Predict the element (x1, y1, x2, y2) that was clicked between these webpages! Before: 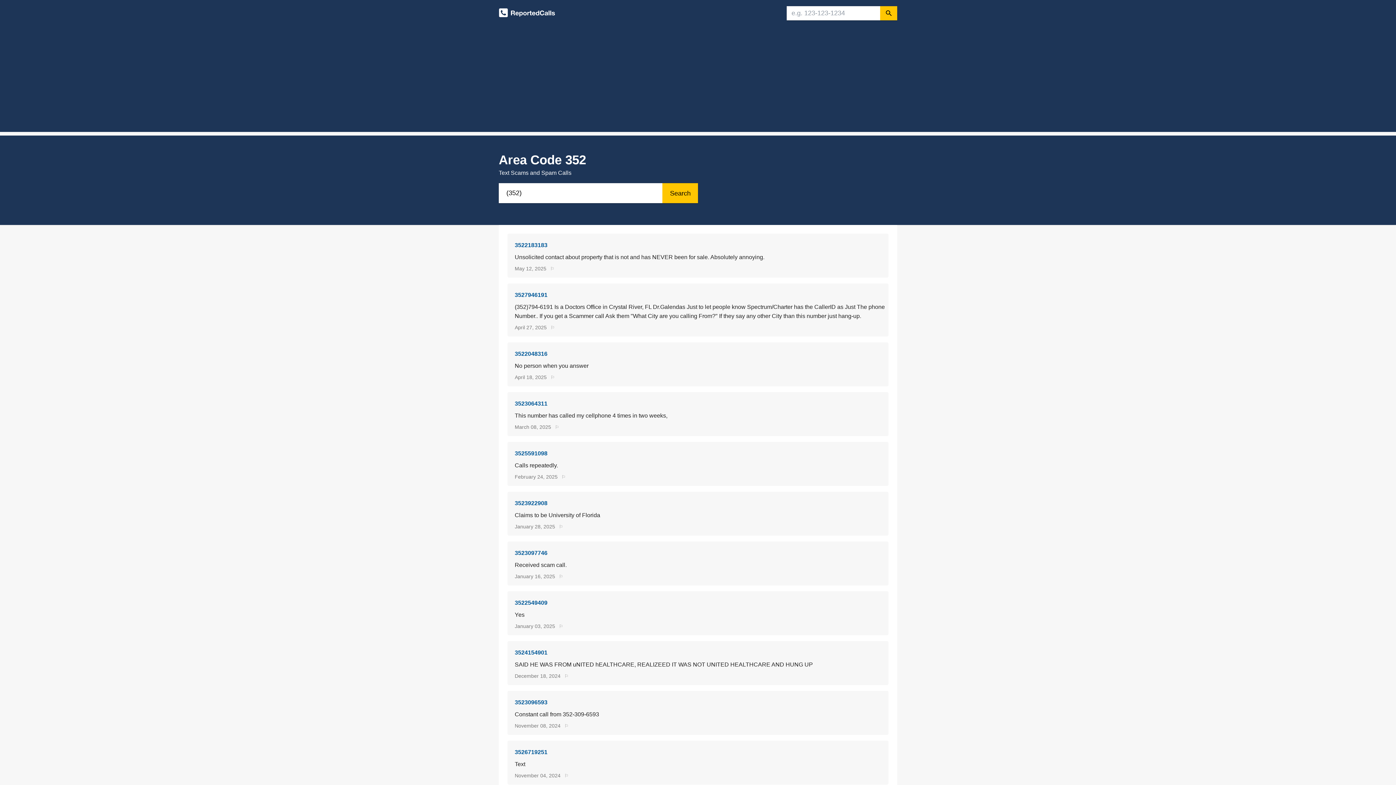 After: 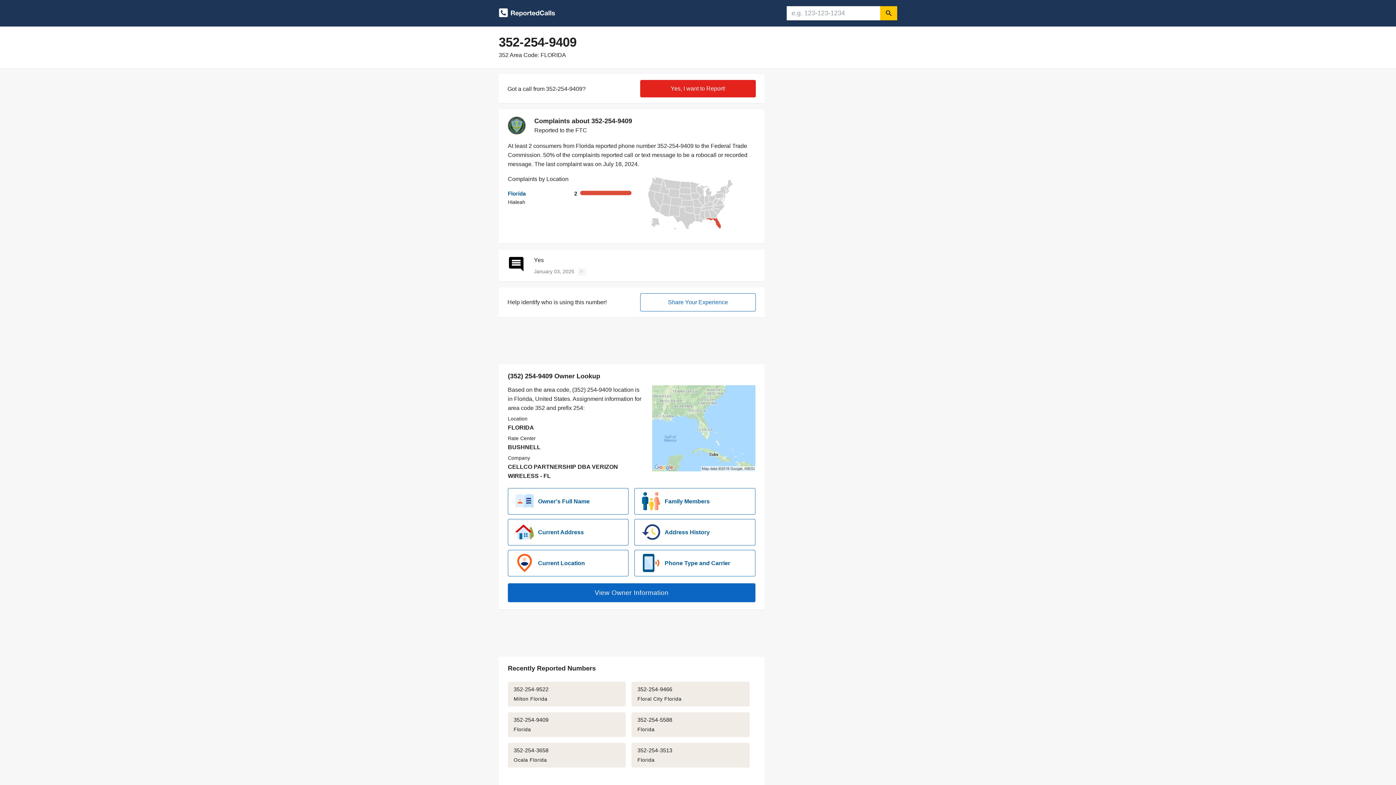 Action: label: 3522549409 bbox: (514, 600, 547, 606)